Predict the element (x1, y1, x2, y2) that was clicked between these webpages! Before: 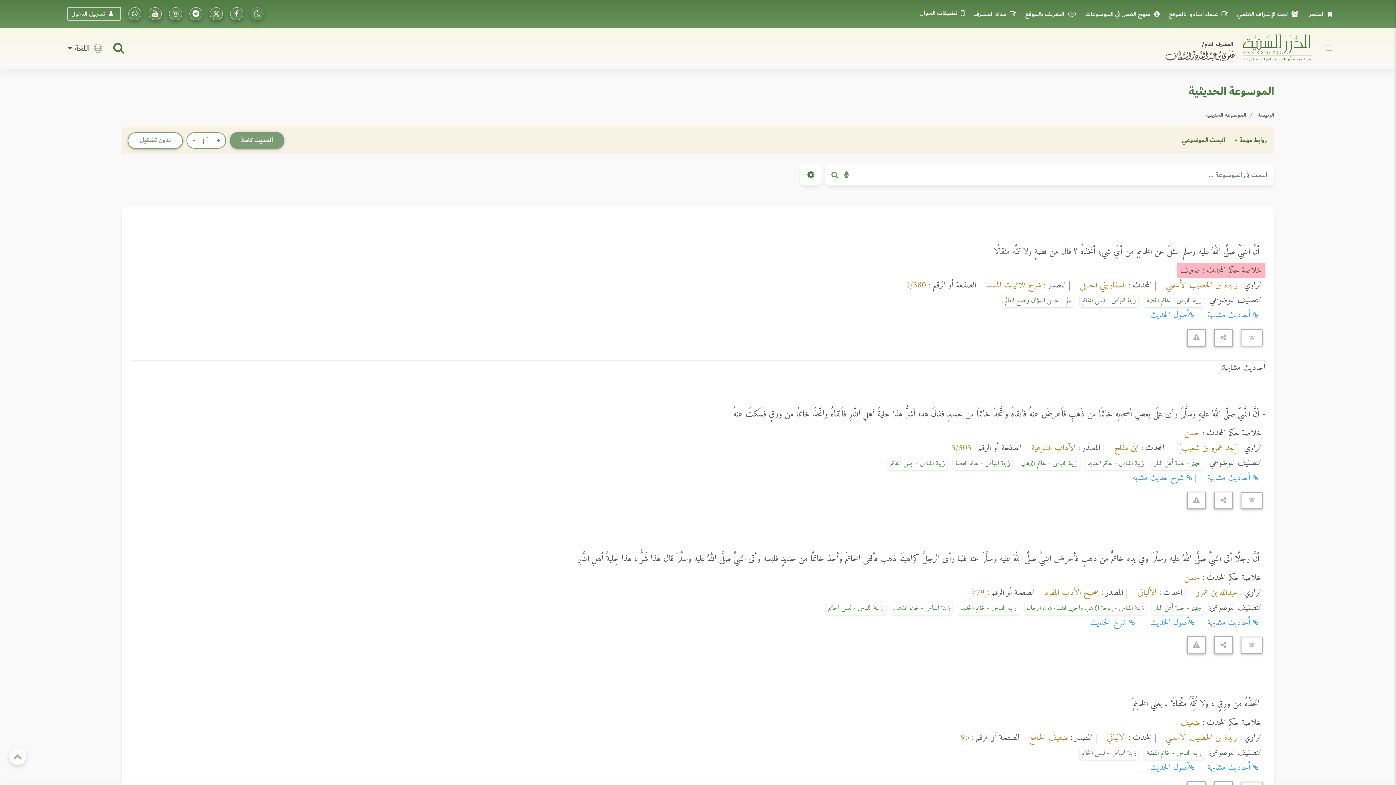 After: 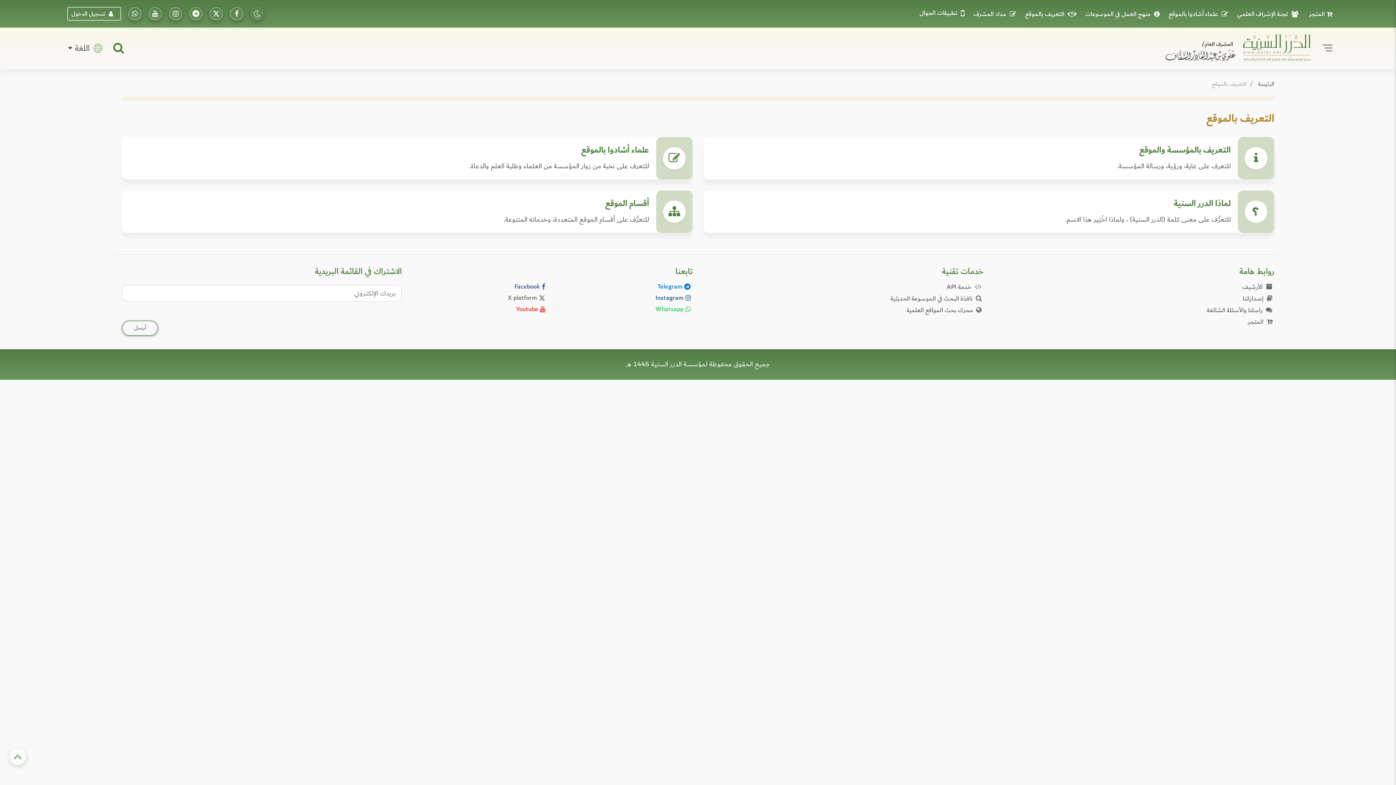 Action: label: التعريف بالموقع bbox: (1023, 8, 1081, 19)